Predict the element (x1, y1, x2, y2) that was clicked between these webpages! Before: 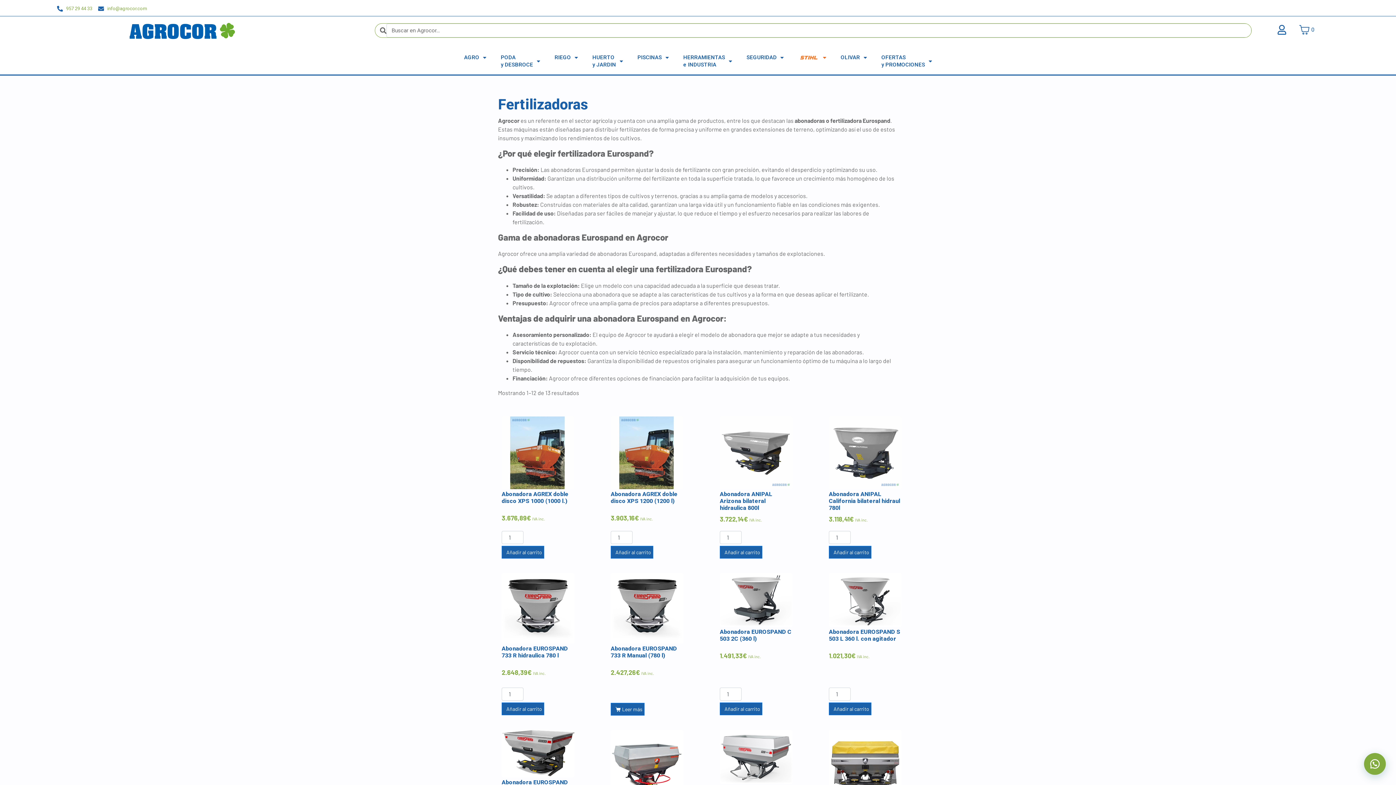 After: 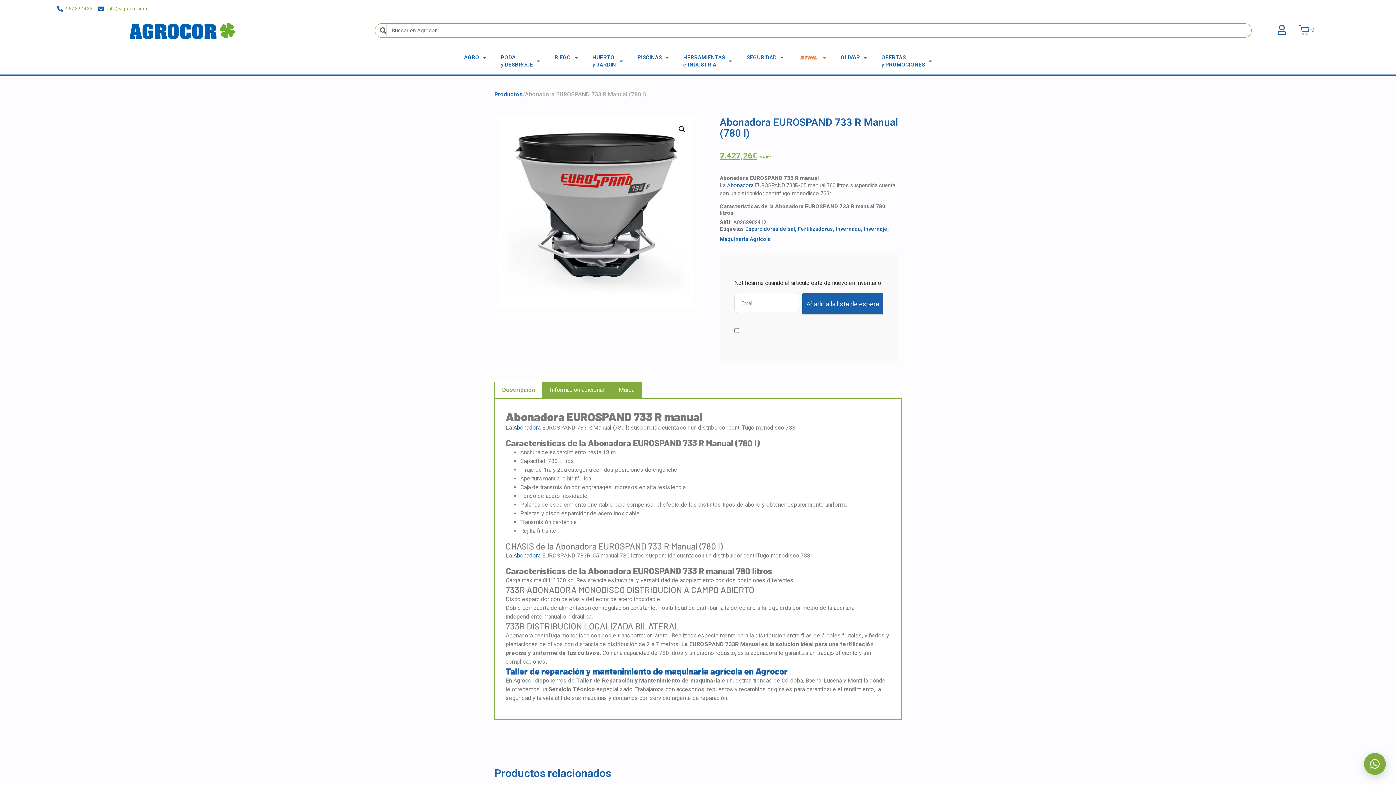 Action: label: Lee más sobre “Abonadora EUROSPAND 733 R Manual (780 l)” bbox: (610, 703, 644, 715)